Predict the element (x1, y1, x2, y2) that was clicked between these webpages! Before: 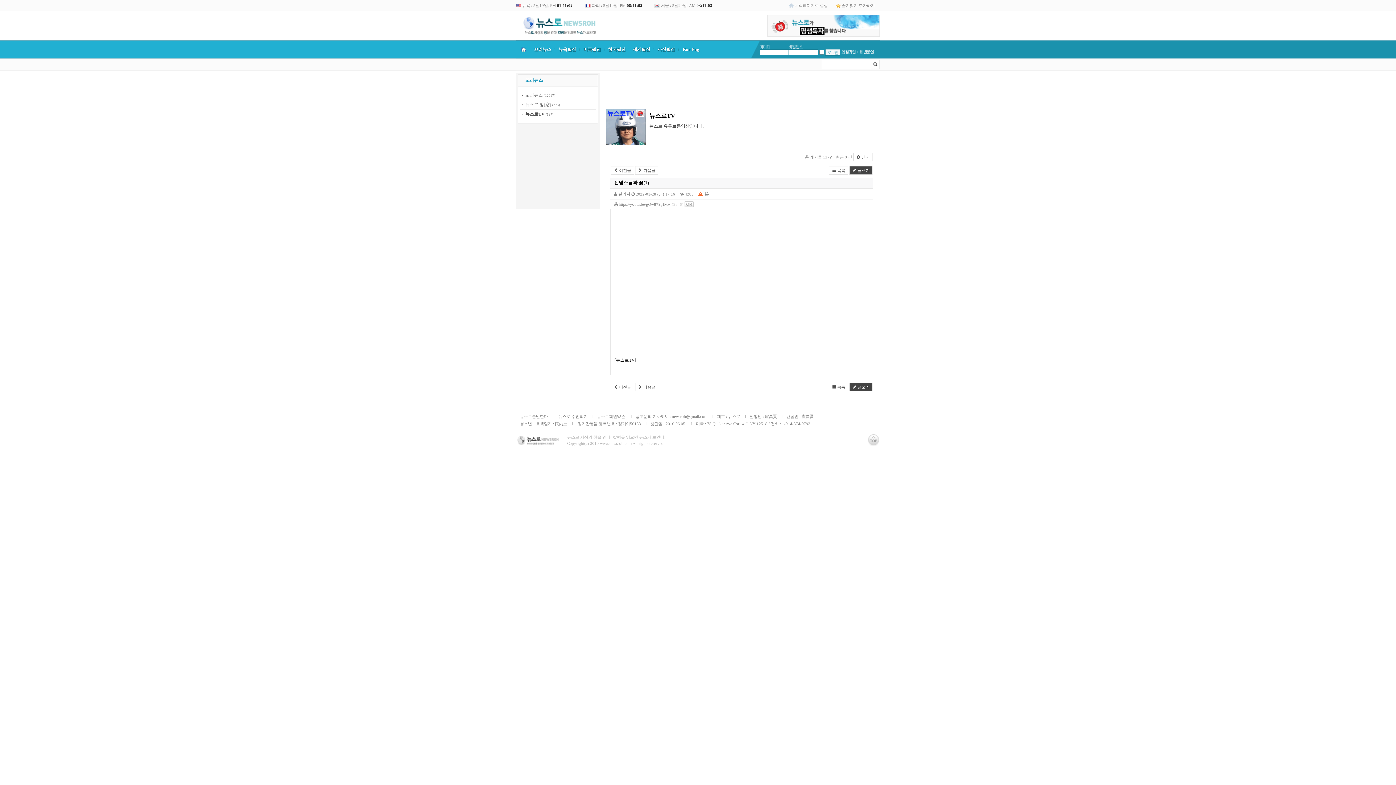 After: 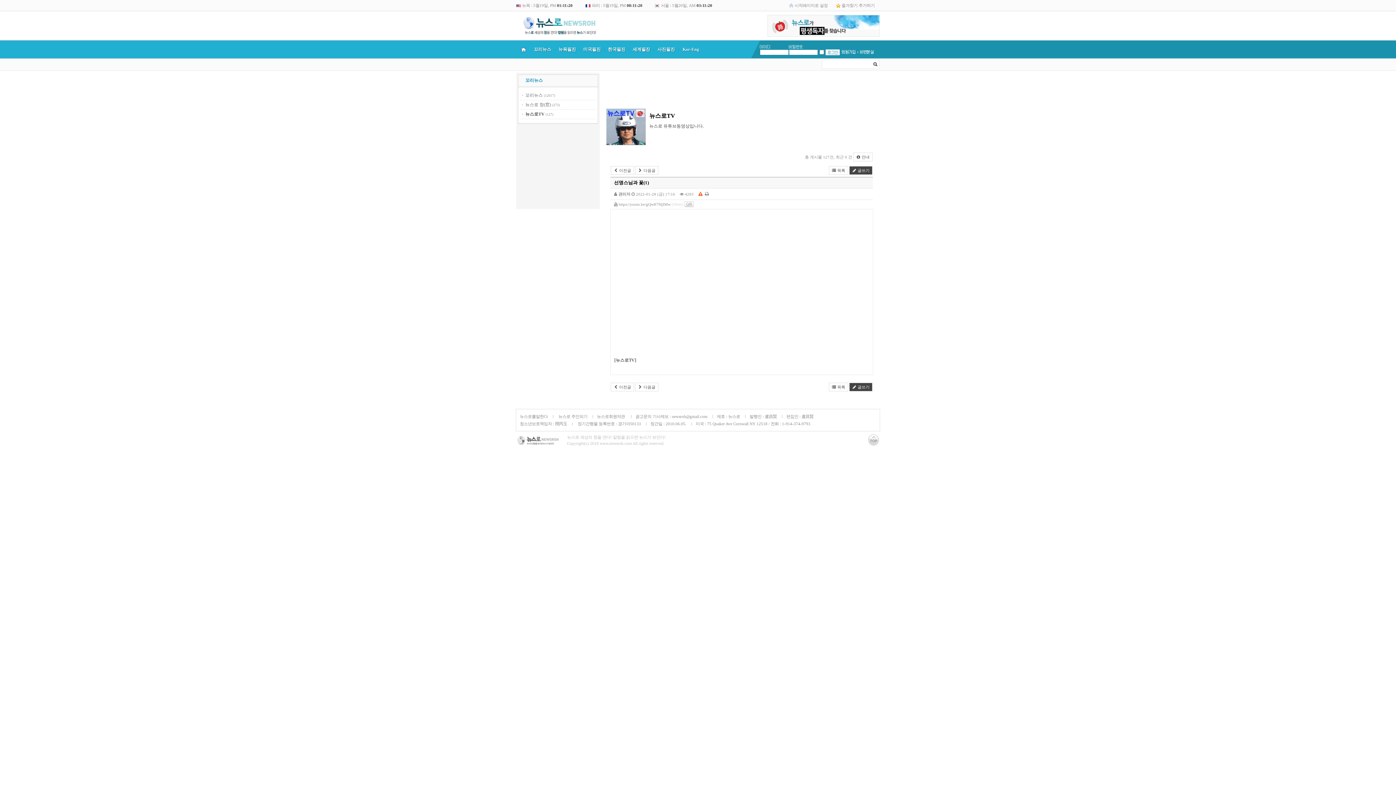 Action: label: https://youtu.be/gQw879ljIMw bbox: (618, 202, 670, 206)